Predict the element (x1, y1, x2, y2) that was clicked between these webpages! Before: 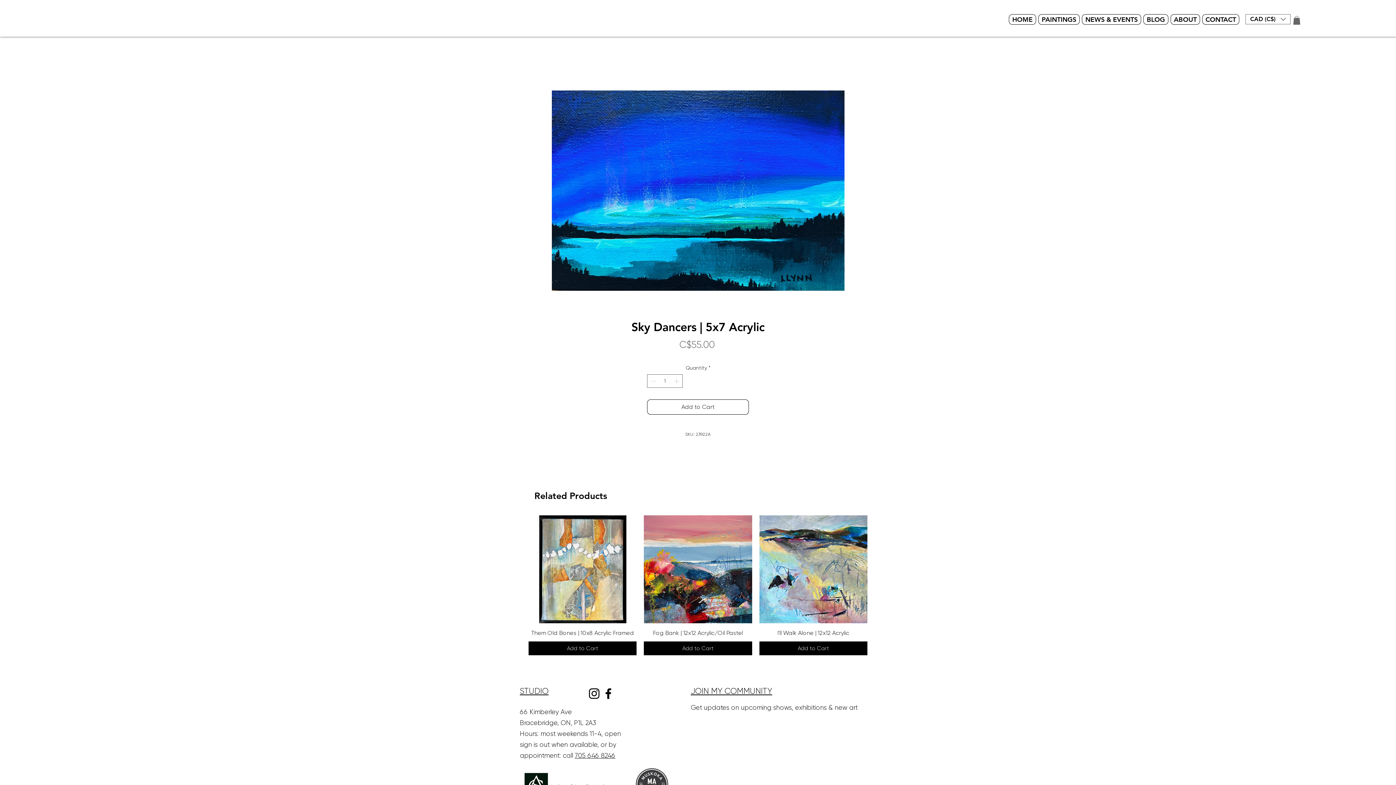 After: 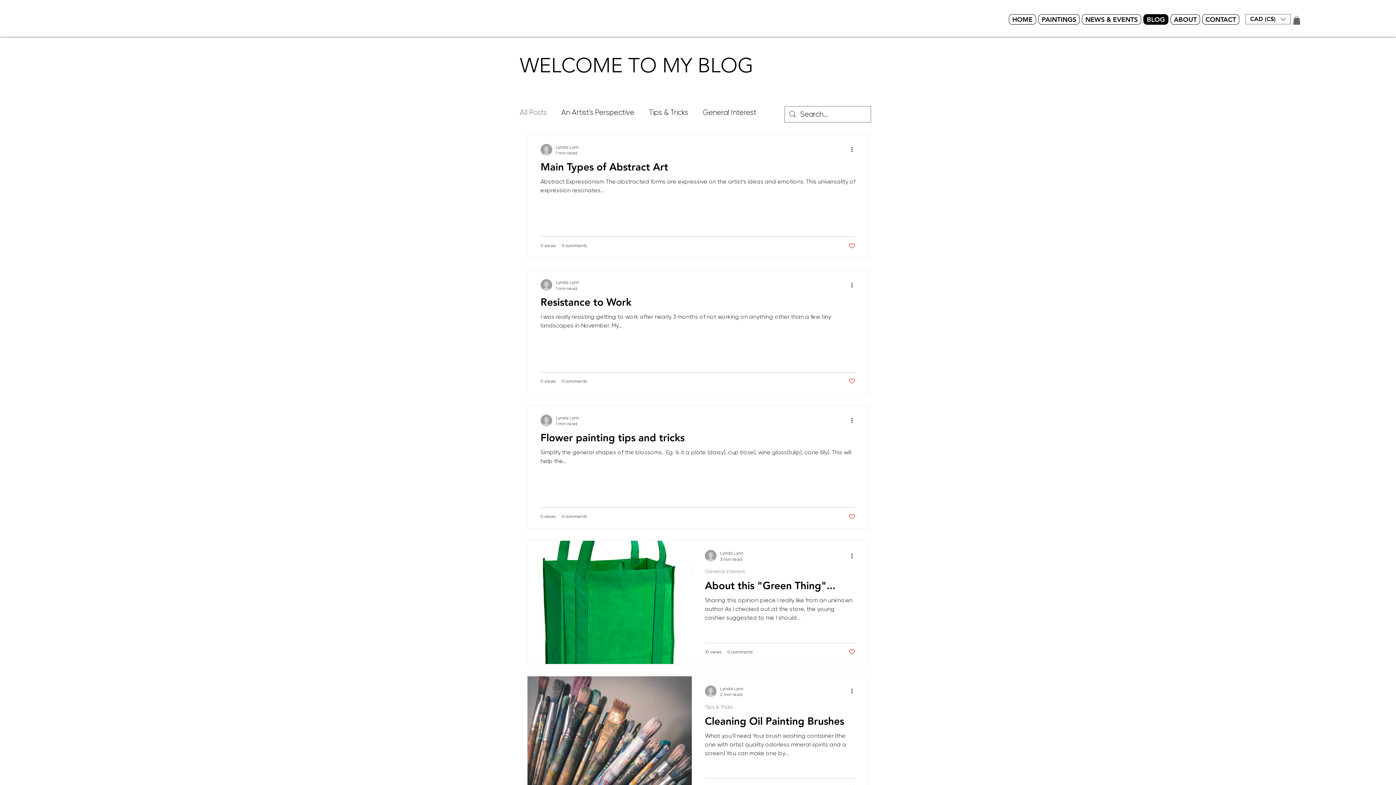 Action: label: BLOG bbox: (1143, 14, 1168, 24)